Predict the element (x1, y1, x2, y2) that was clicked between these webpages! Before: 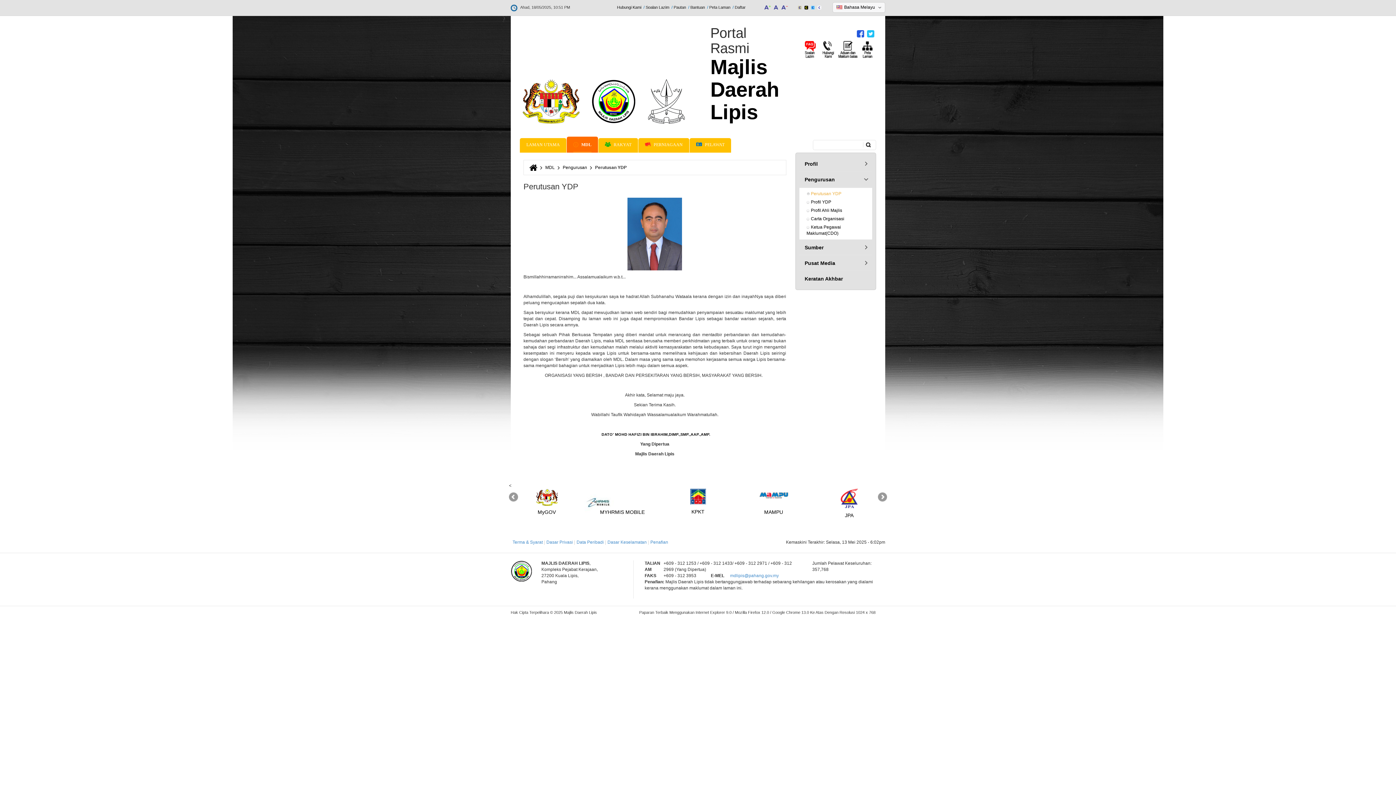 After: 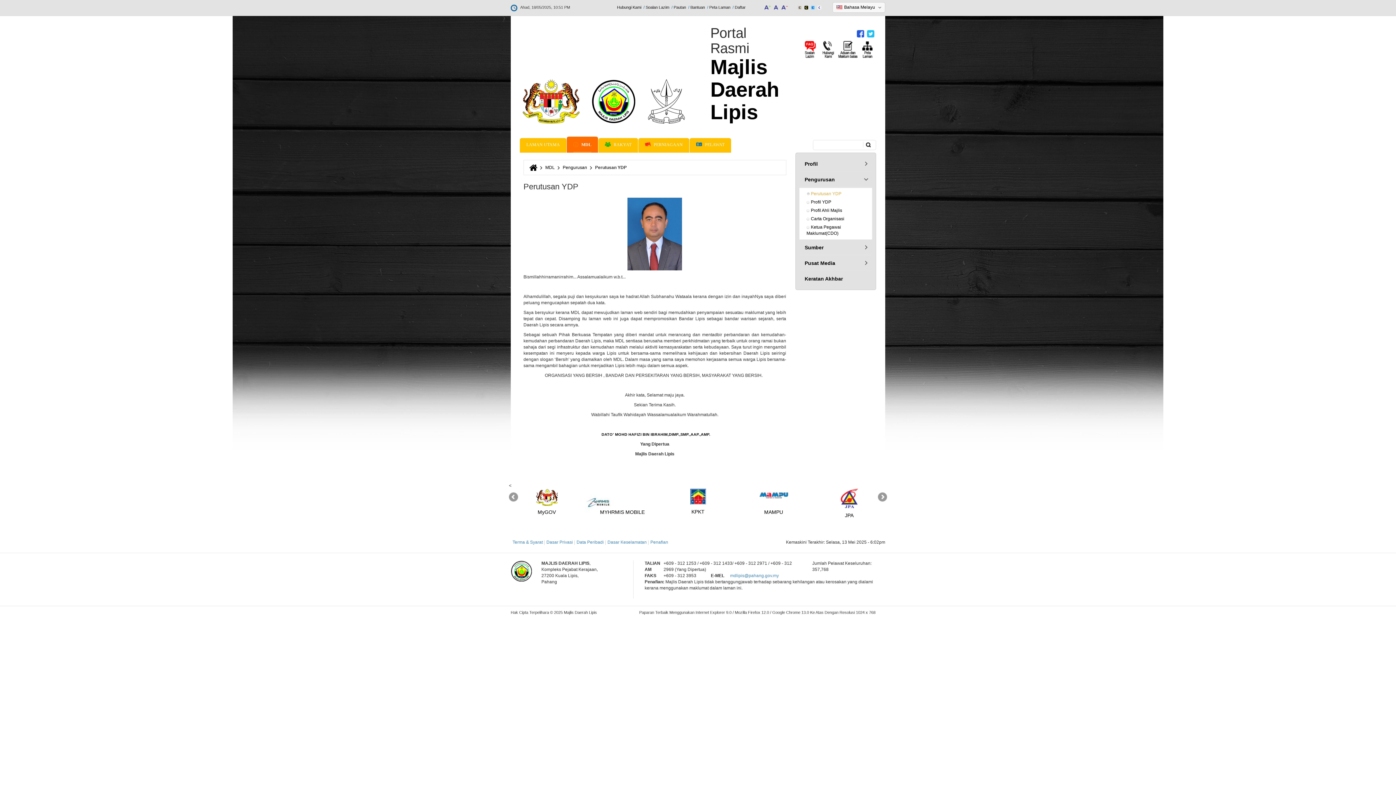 Action: bbox: (838, 46, 857, 52)